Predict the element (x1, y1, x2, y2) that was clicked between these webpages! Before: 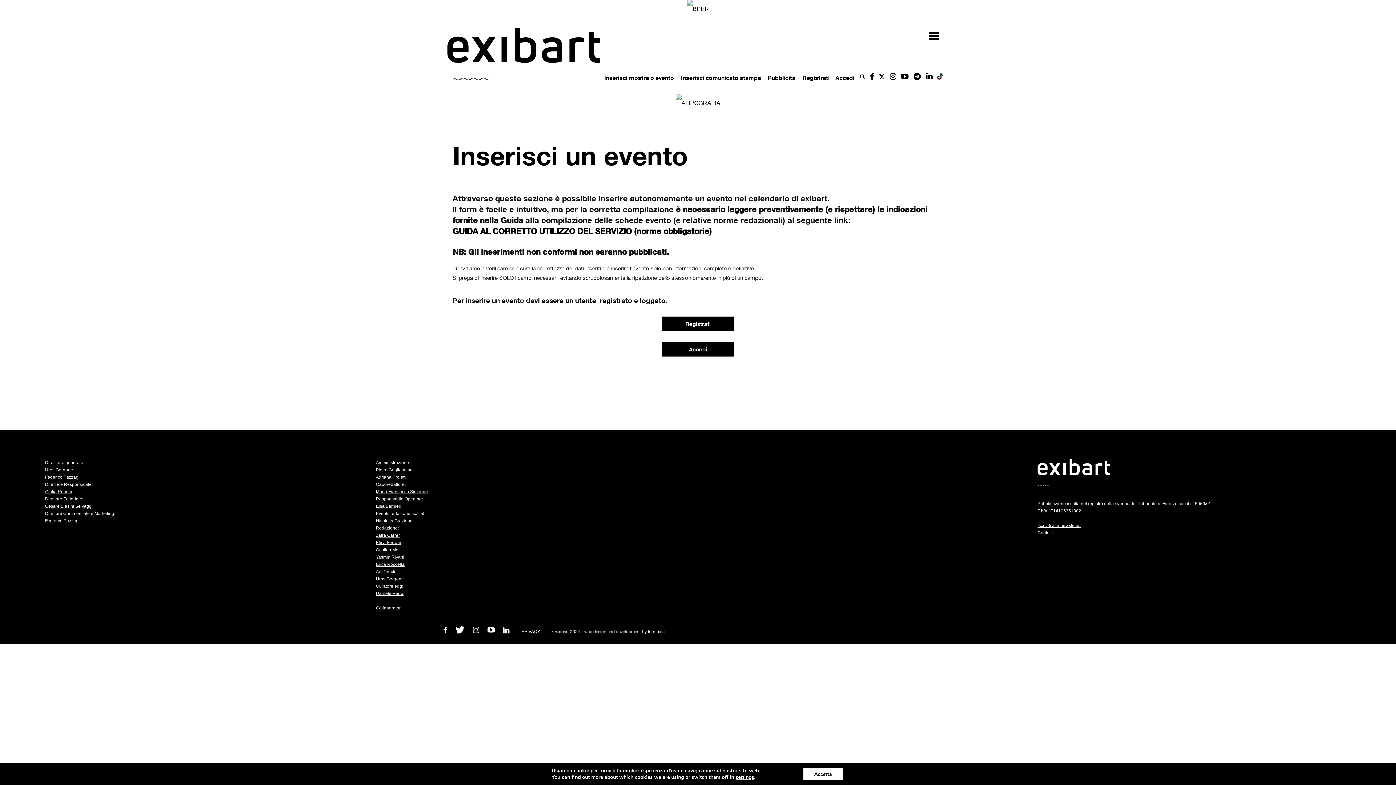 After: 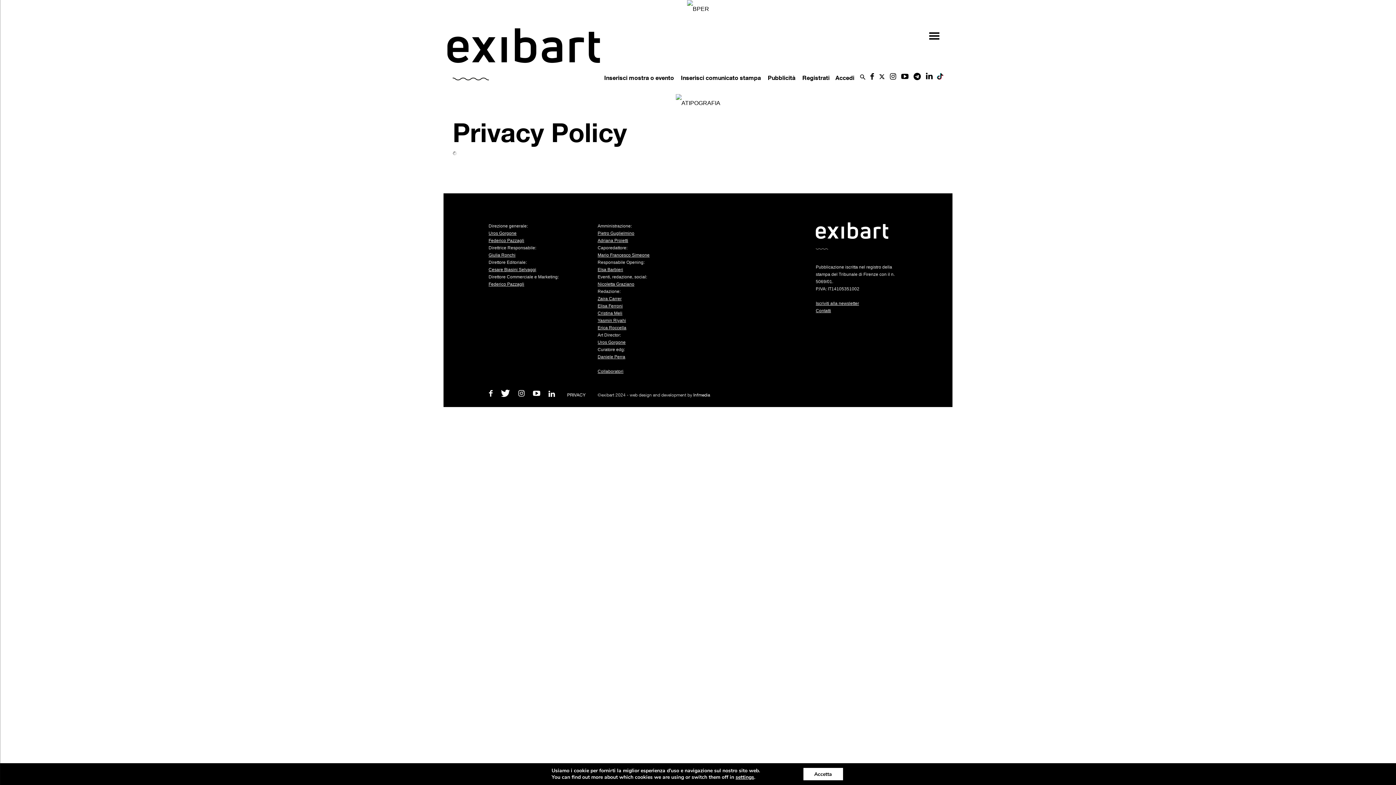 Action: label: PRIVACY bbox: (521, 629, 540, 634)